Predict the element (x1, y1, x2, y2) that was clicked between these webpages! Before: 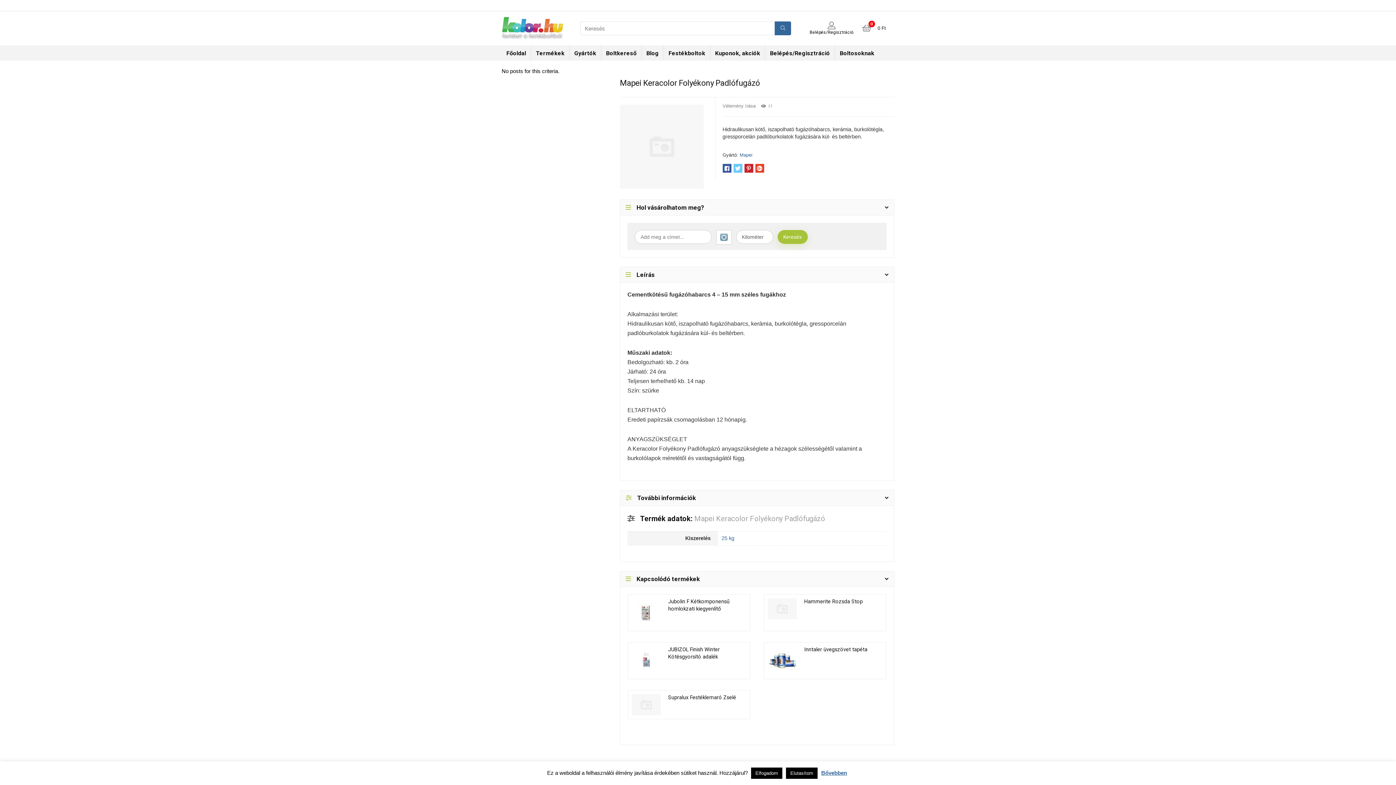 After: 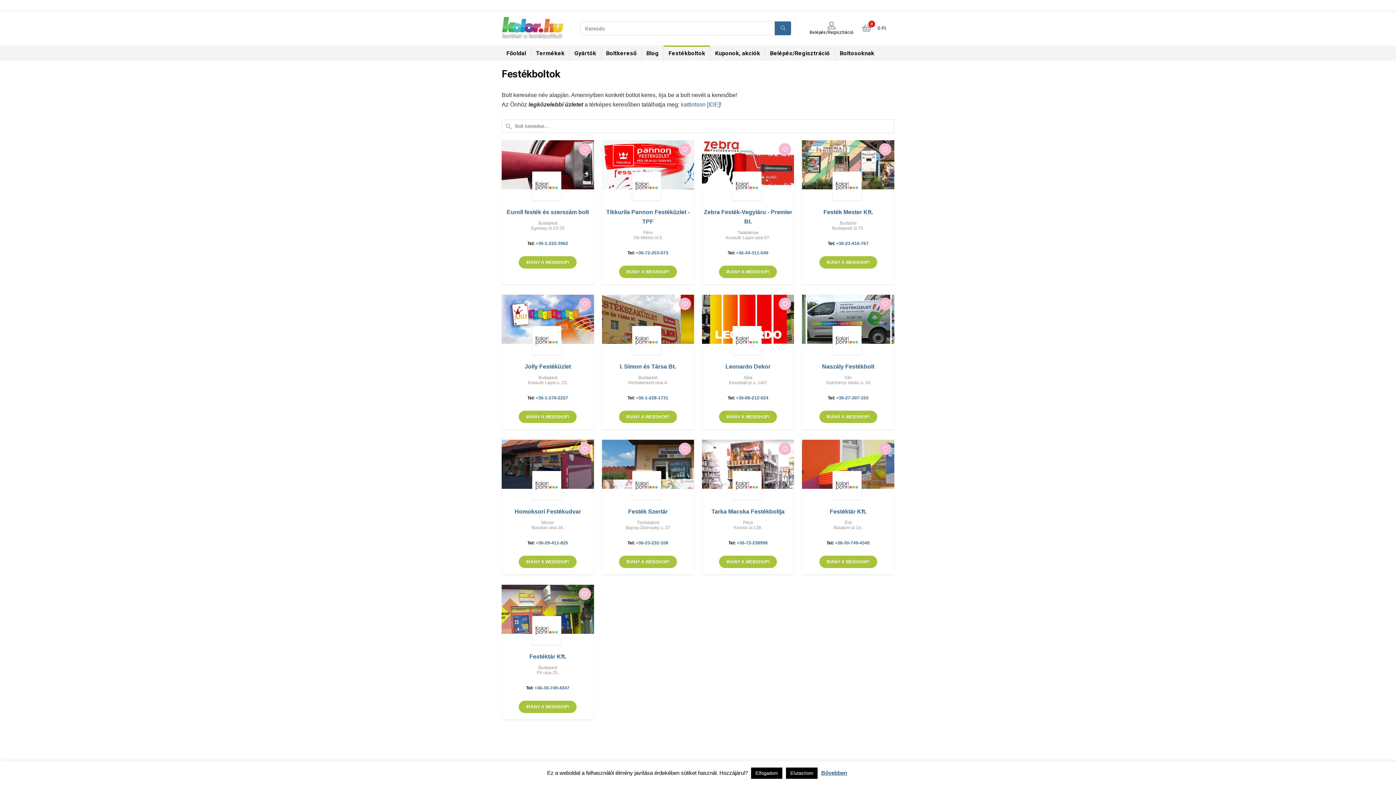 Action: bbox: (664, 45, 710, 60) label: Festékboltok